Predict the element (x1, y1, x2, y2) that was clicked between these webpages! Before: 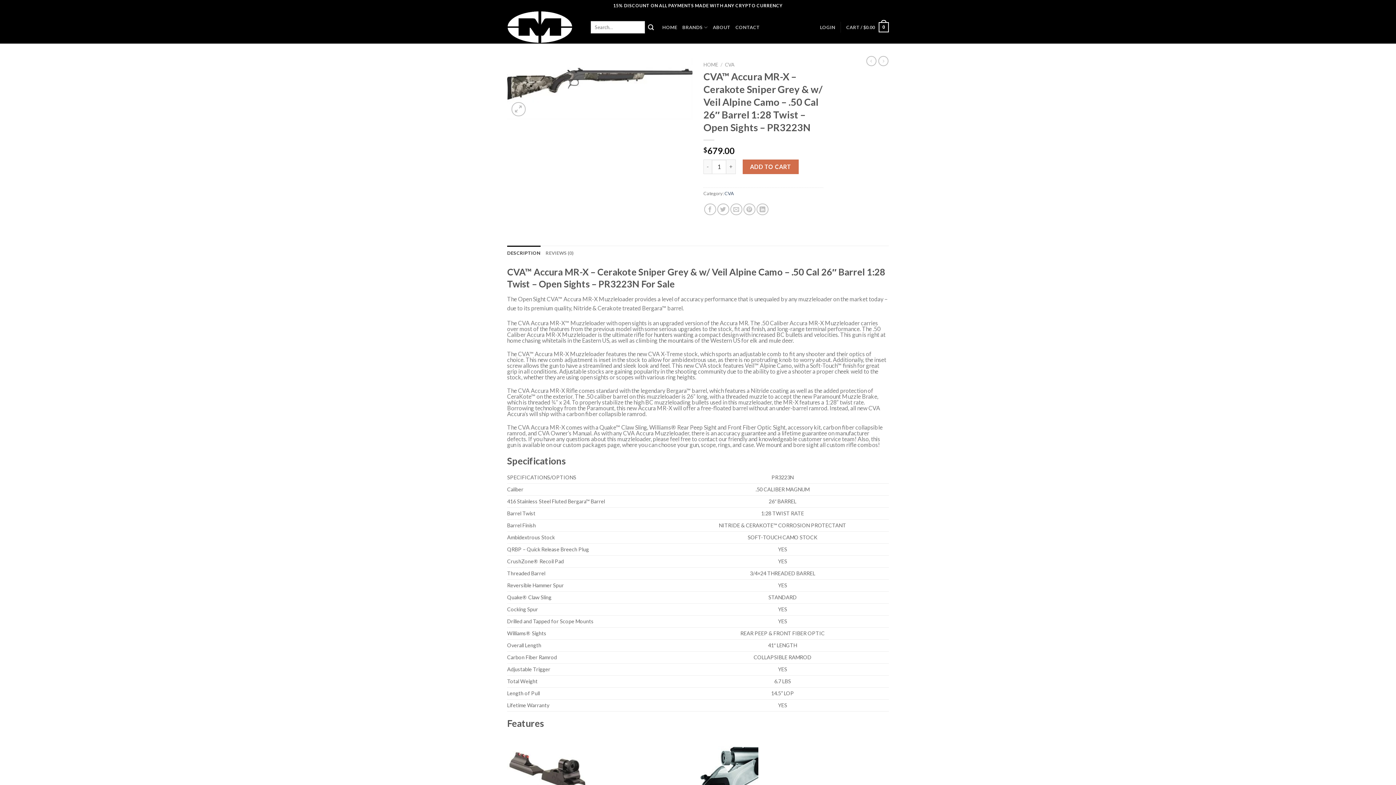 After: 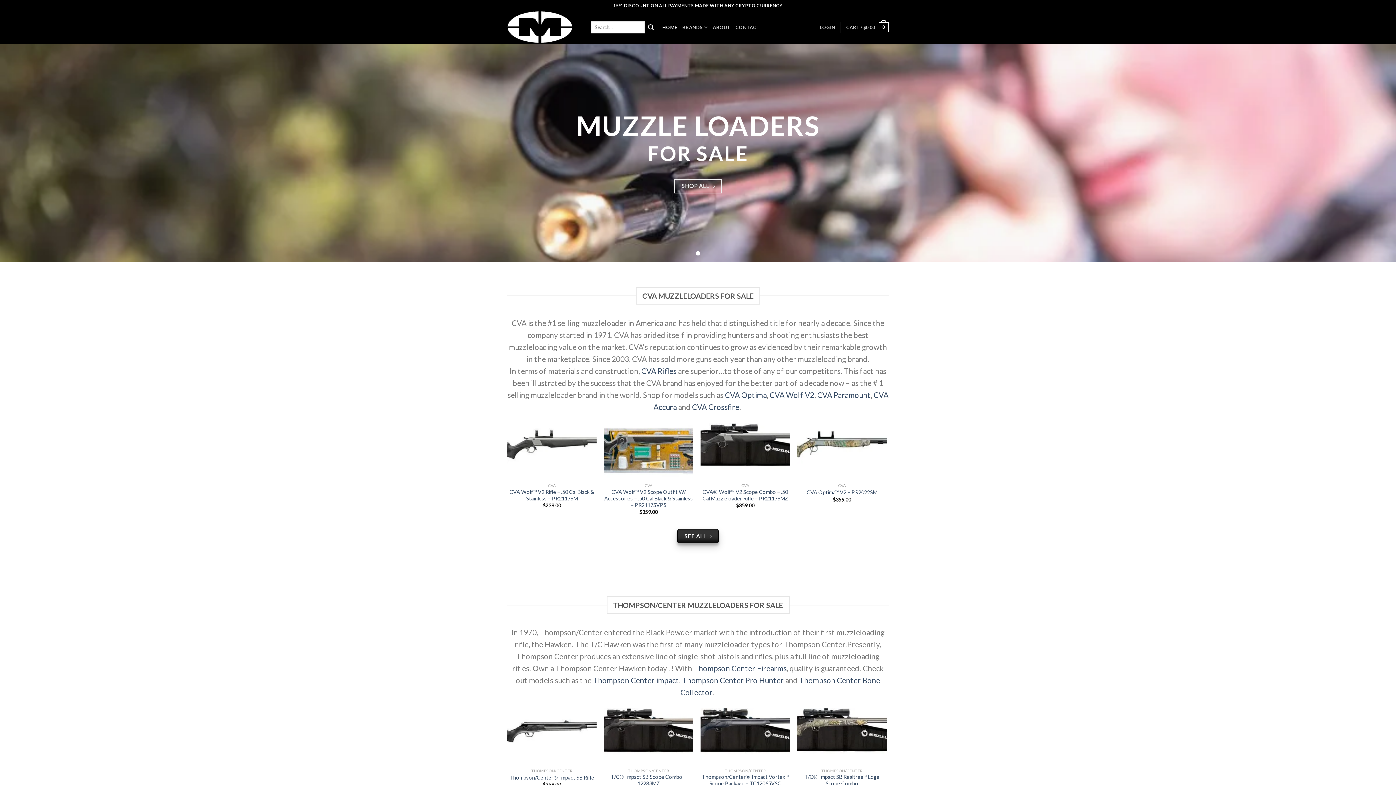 Action: bbox: (703, 61, 718, 67) label: HOME